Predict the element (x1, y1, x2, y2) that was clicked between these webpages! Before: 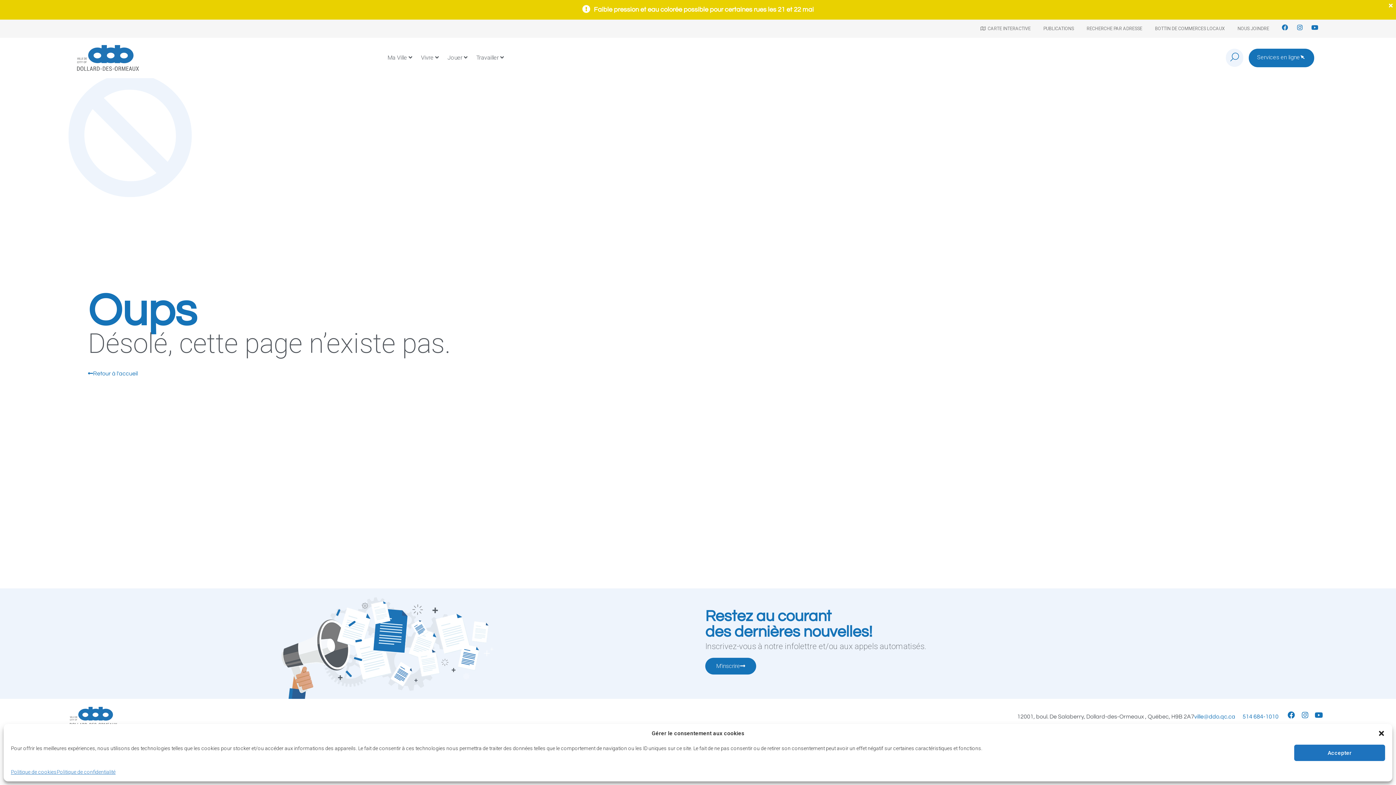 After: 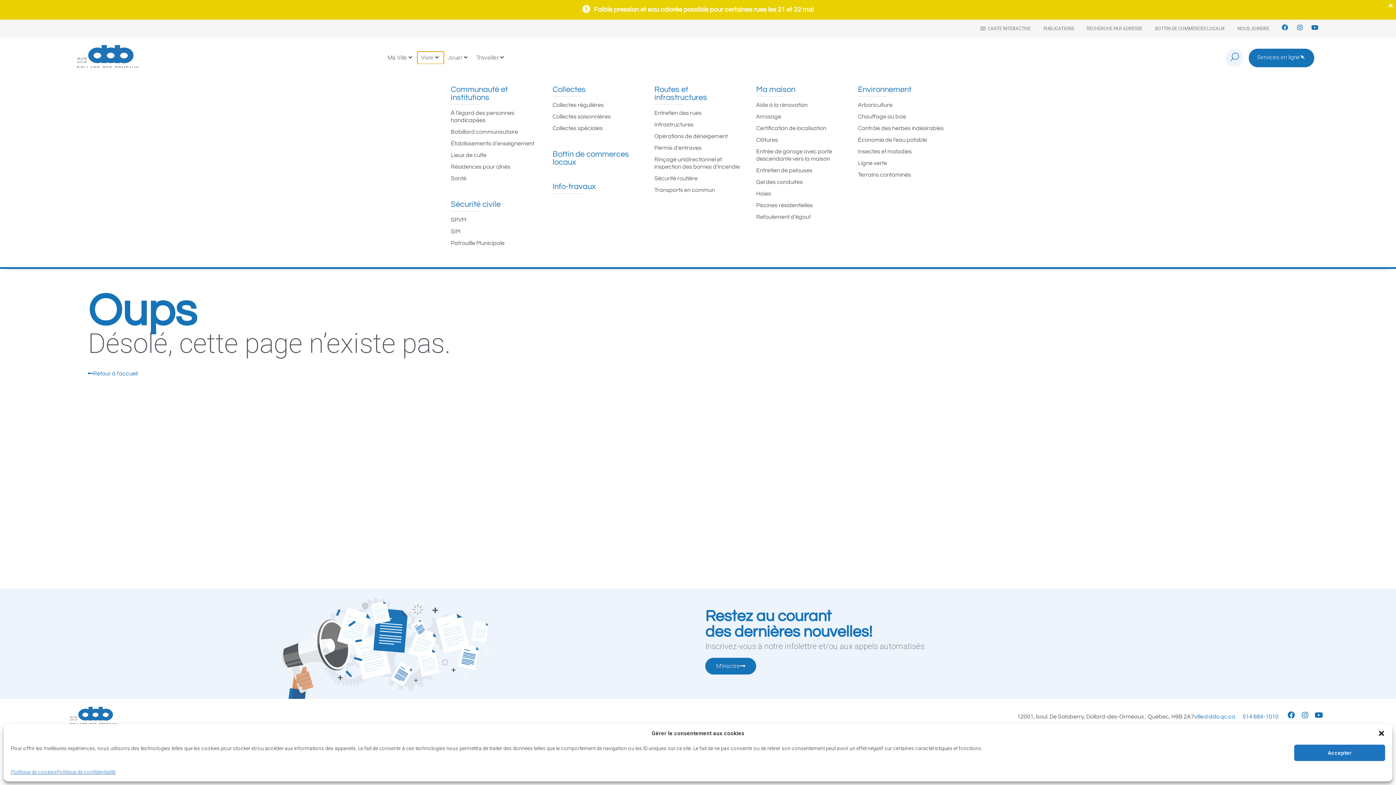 Action: label: Vivre bbox: (421, 53, 433, 62)